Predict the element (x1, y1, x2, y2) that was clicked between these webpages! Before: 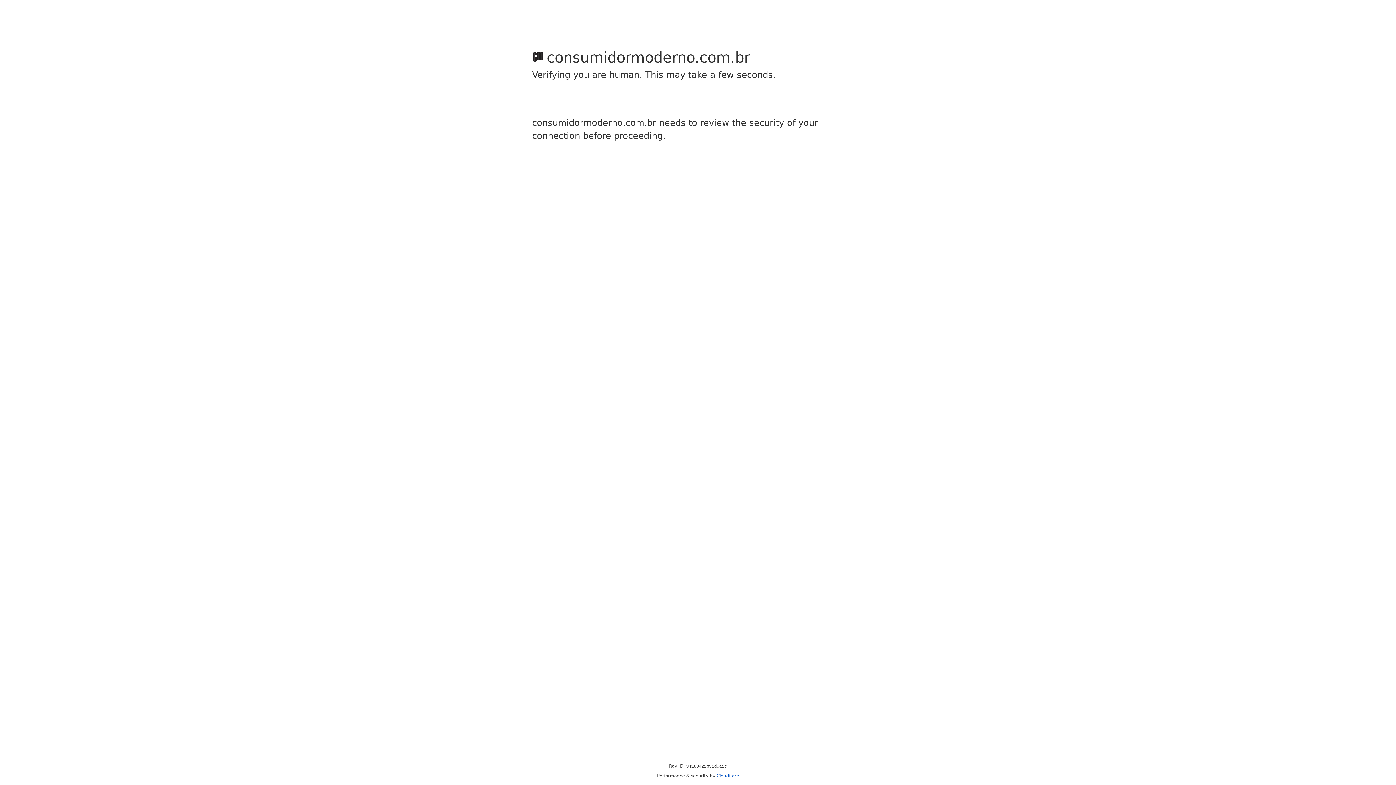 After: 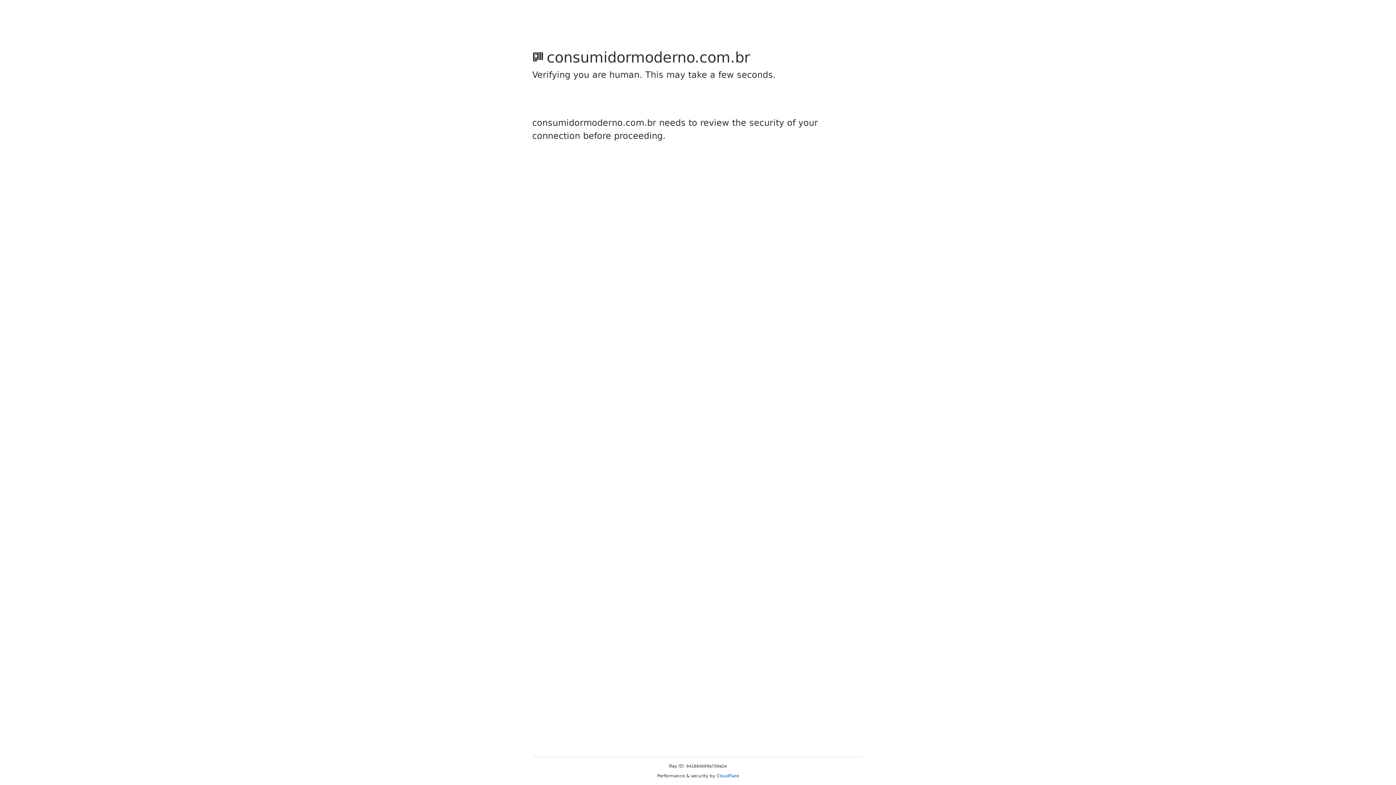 Action: label: Cloudflare bbox: (716, 773, 739, 778)